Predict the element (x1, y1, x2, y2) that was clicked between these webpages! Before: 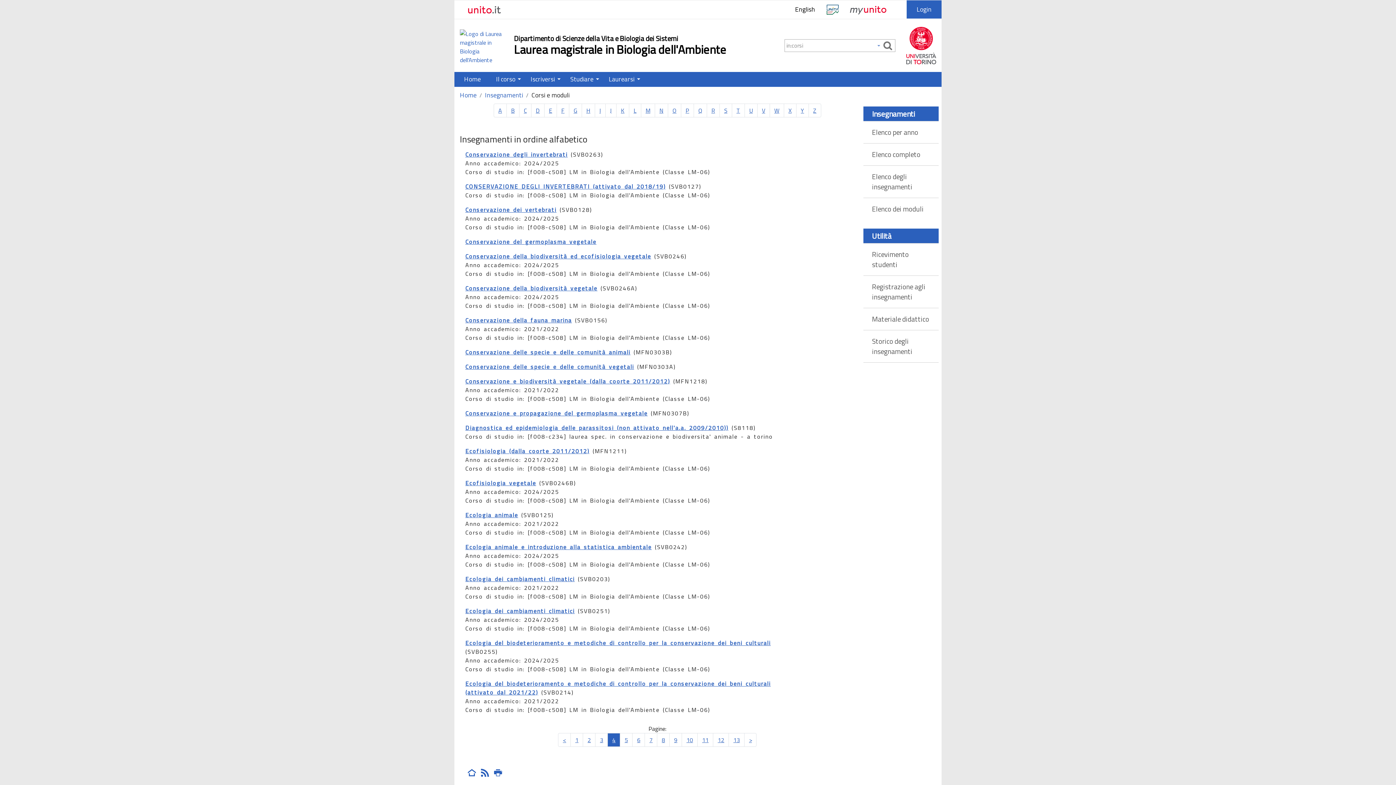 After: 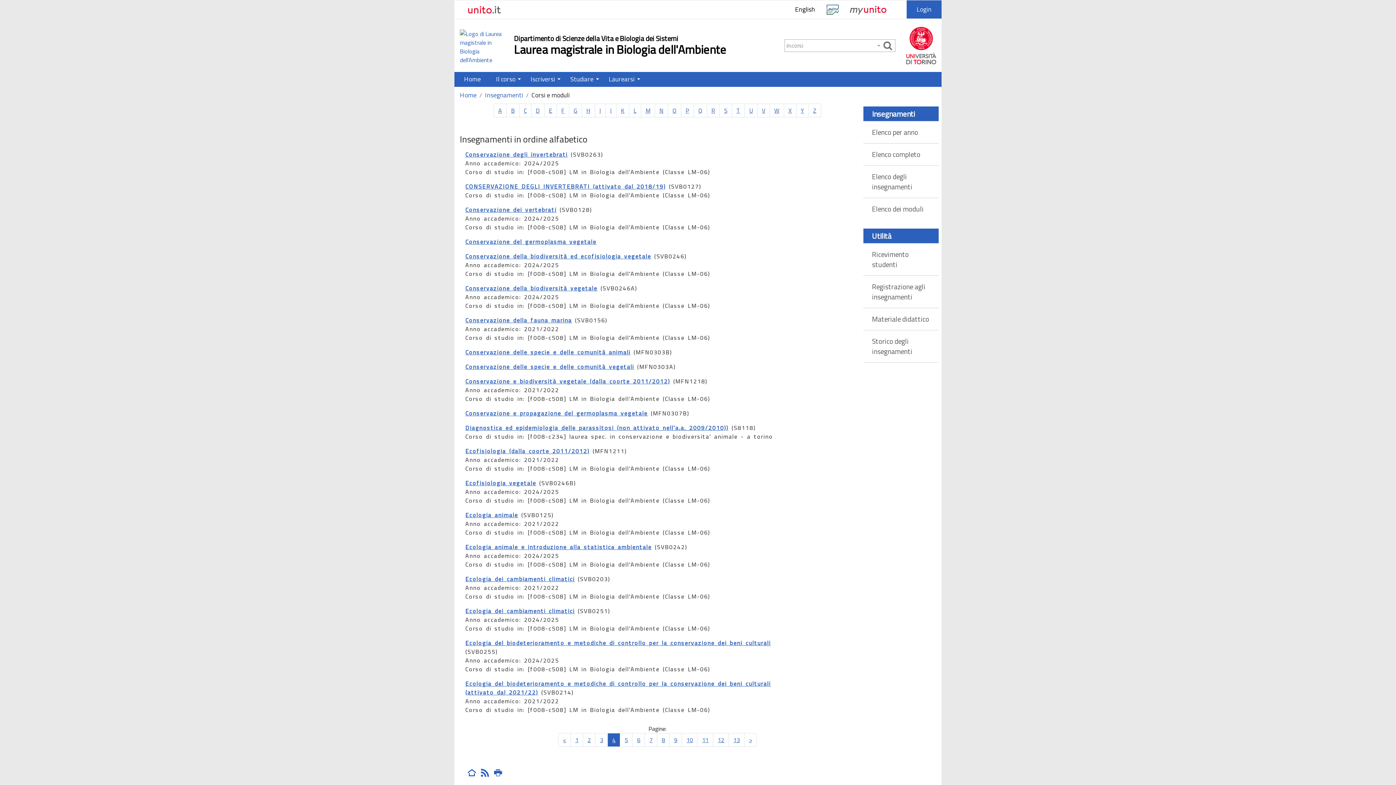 Action: bbox: (479, 766, 490, 781)